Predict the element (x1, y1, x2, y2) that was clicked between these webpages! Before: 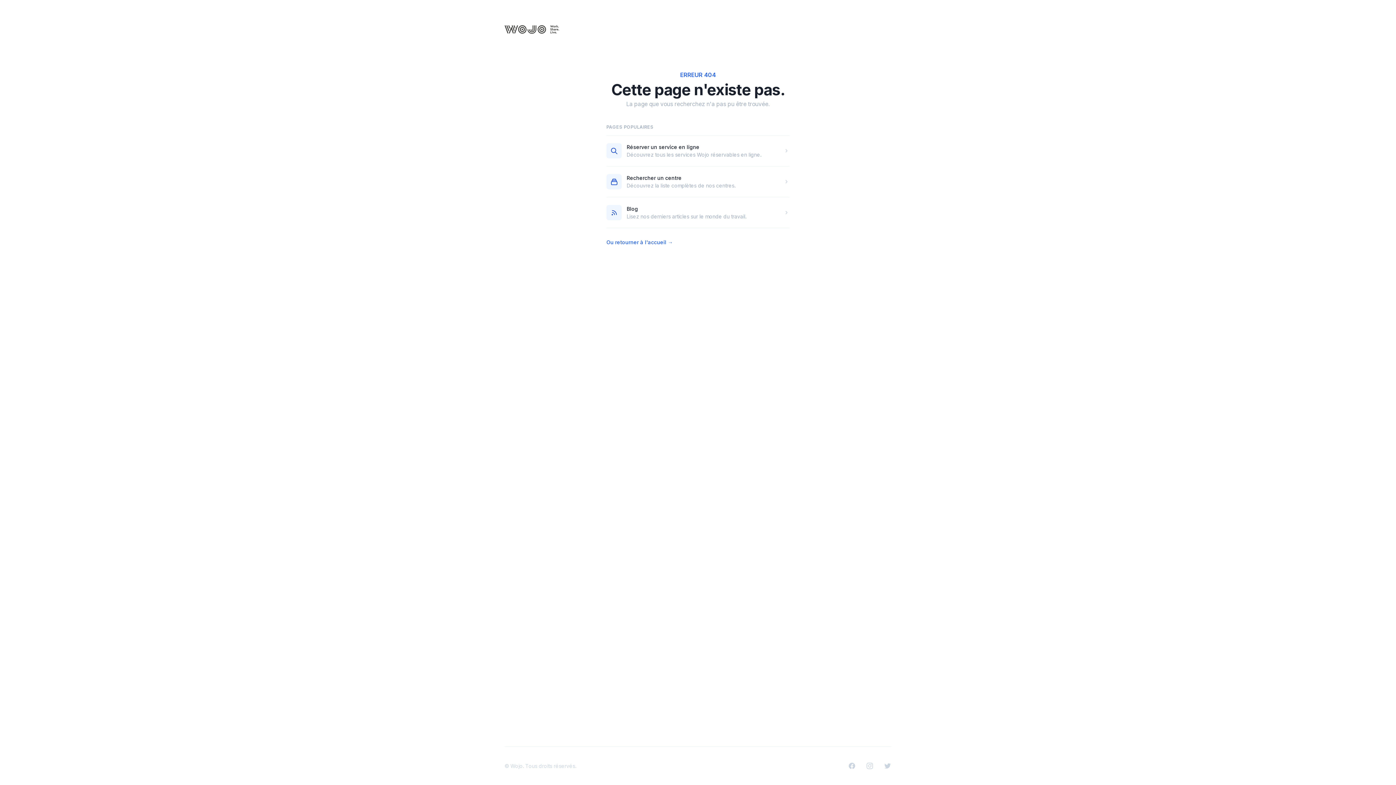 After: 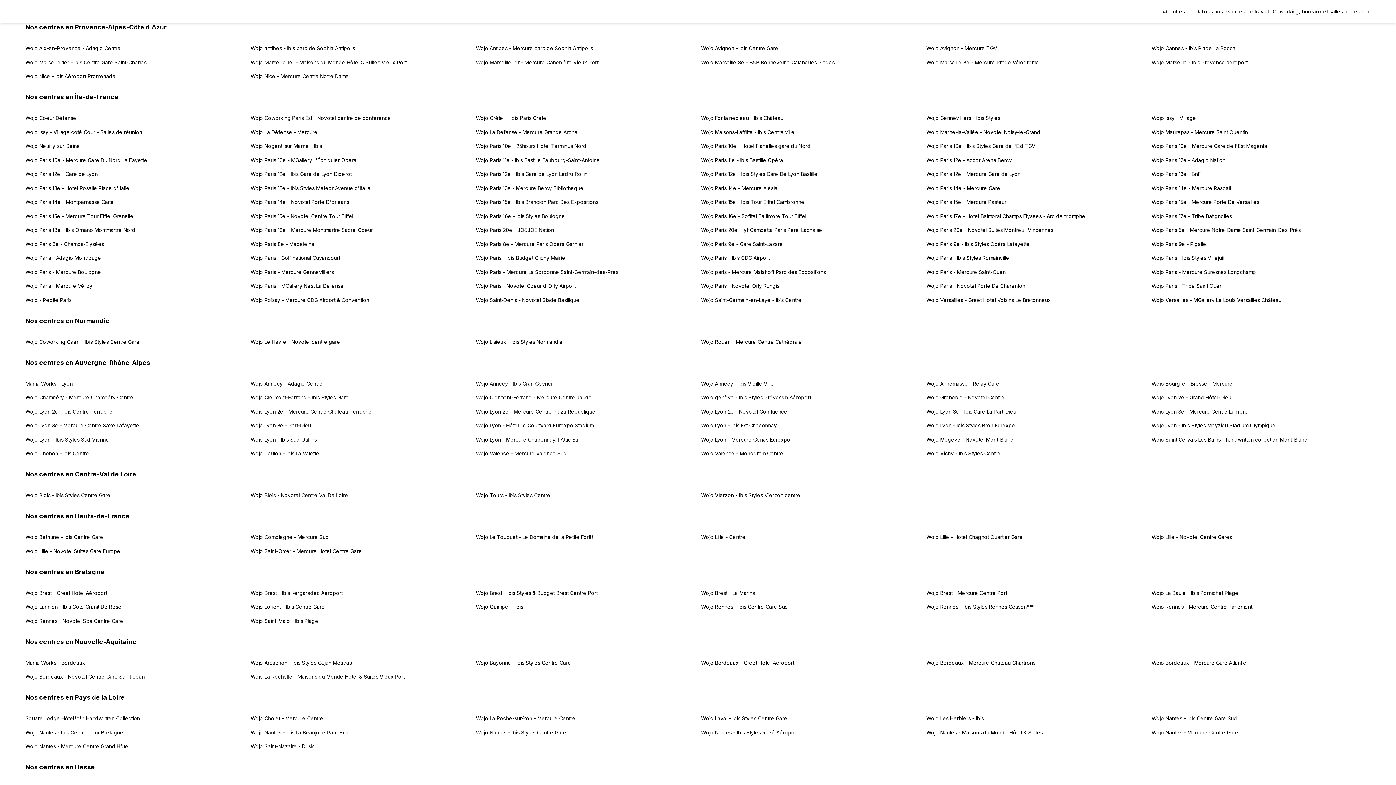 Action: bbox: (626, 174, 681, 181) label: Rechercher un centre